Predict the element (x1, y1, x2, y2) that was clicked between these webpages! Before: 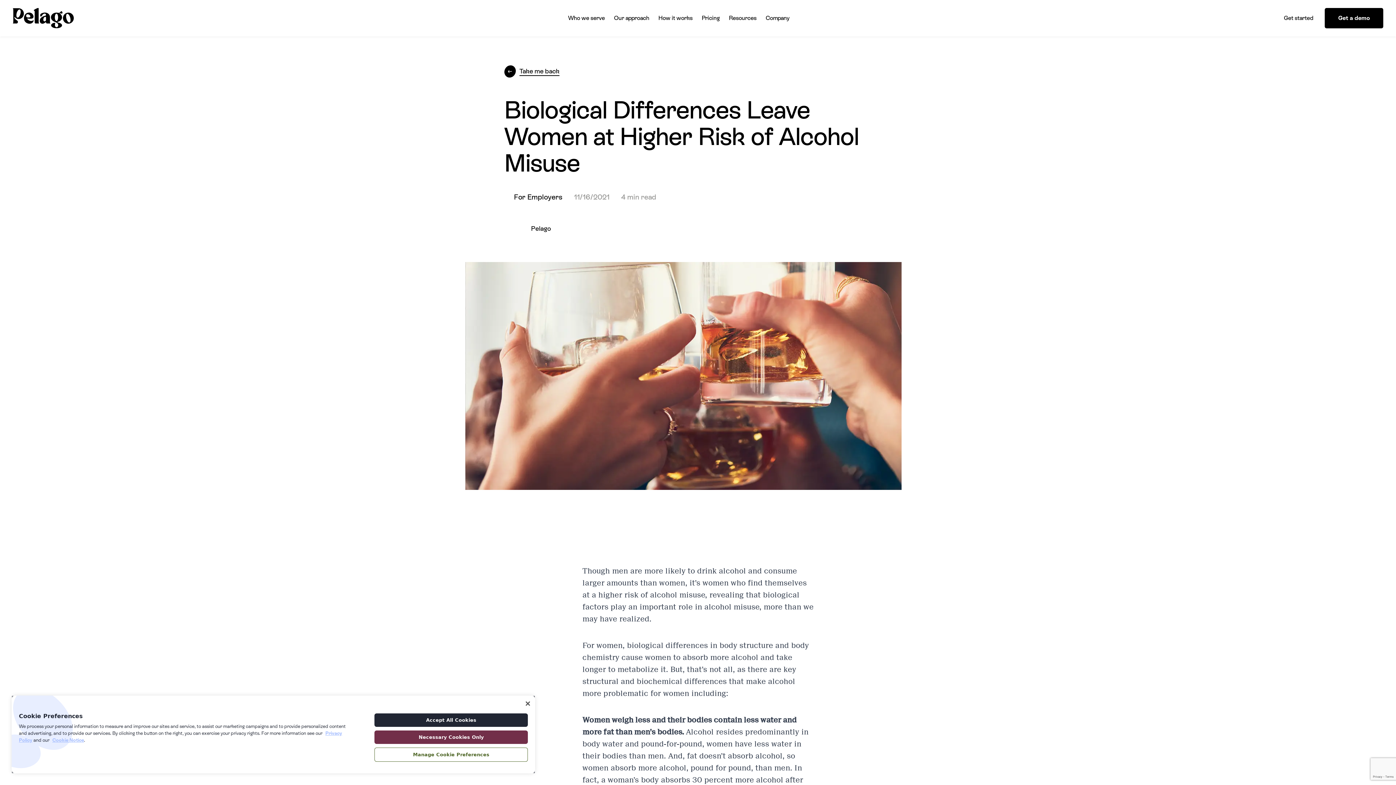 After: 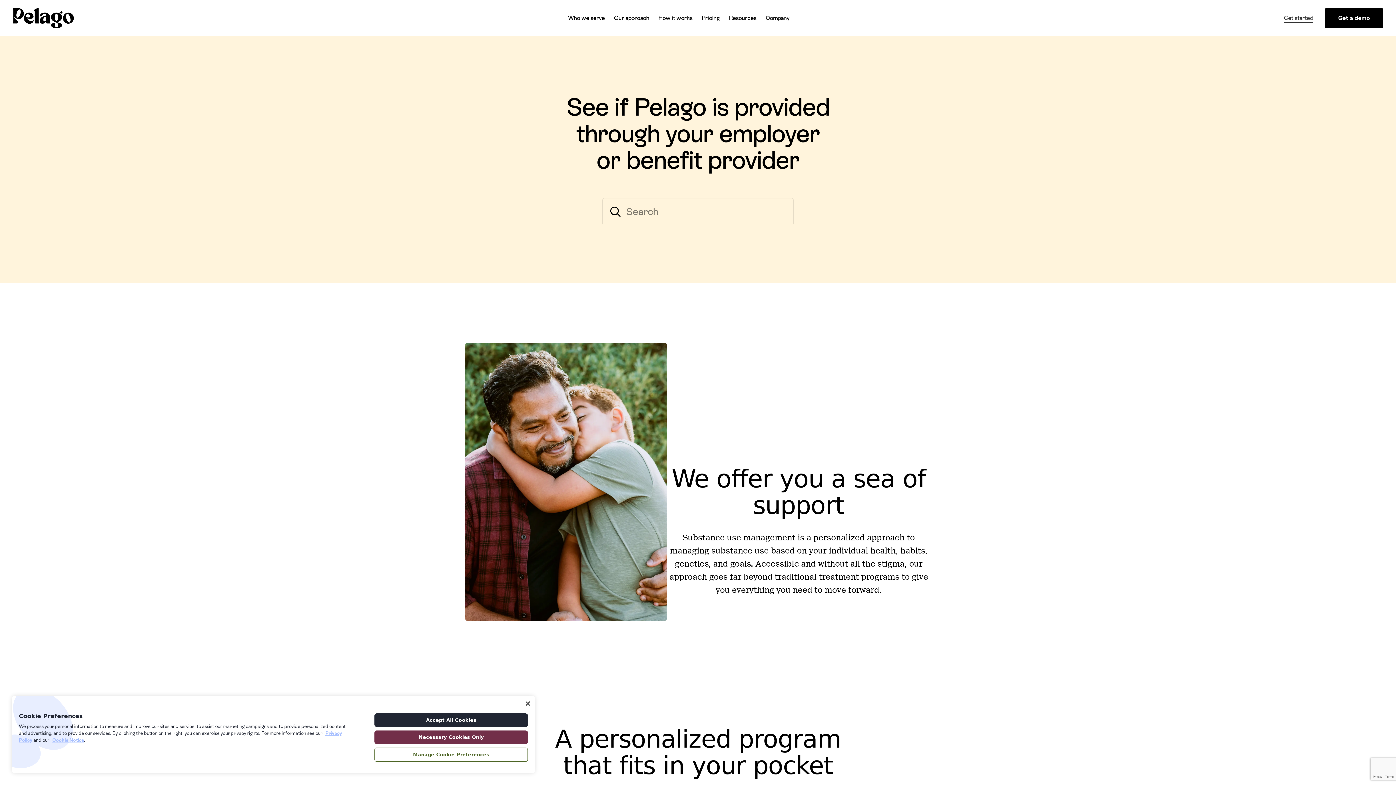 Action: bbox: (1284, 14, 1313, 22) label: Get started